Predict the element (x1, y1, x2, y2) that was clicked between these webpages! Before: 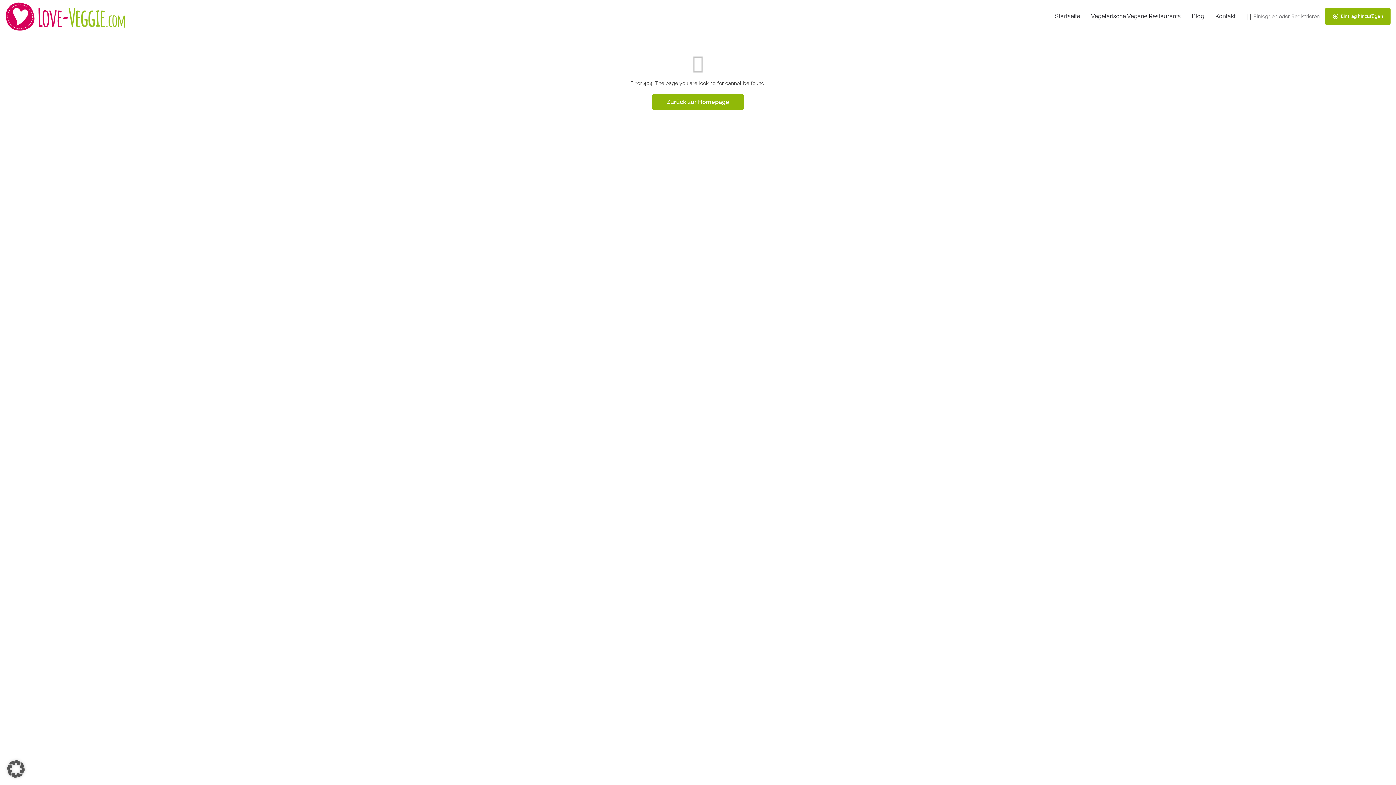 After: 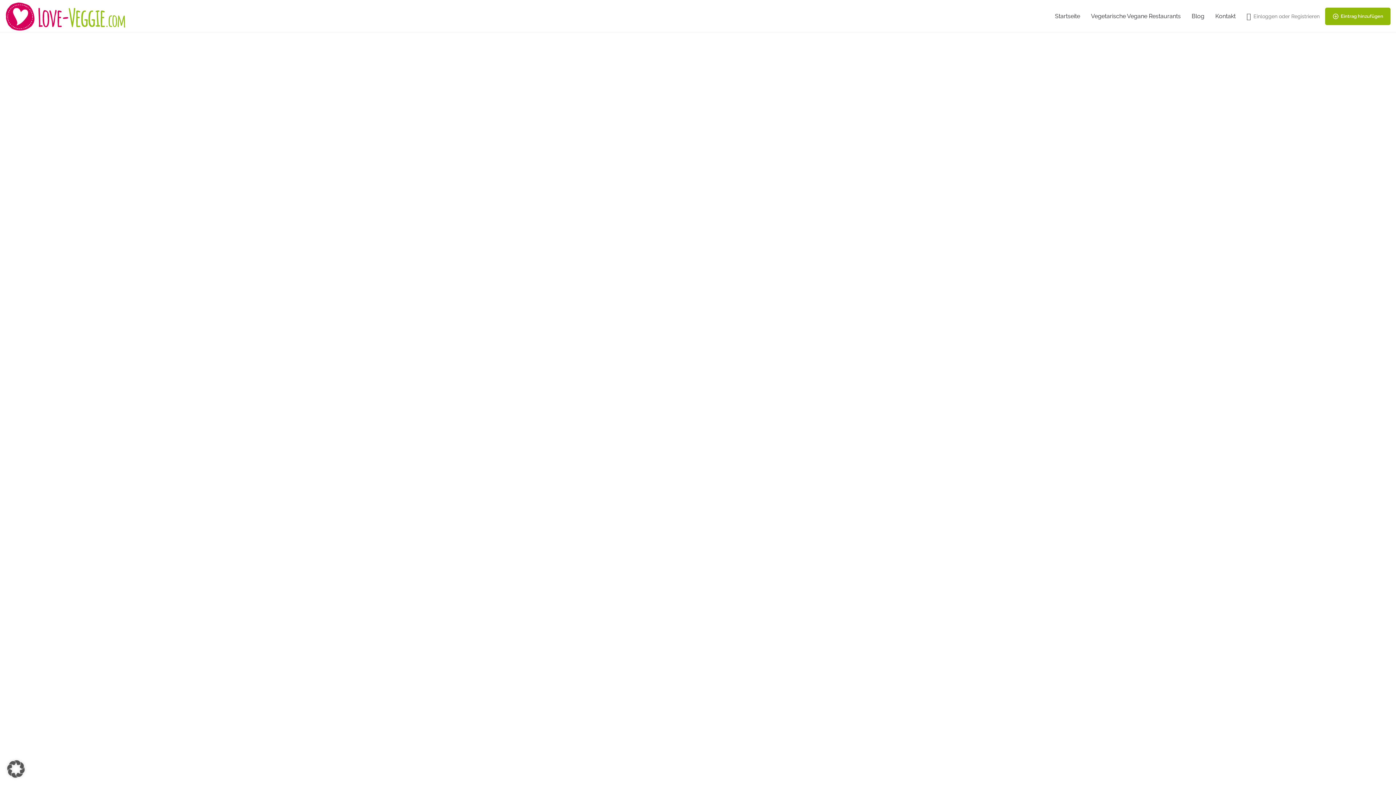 Action: bbox: (1325, 7, 1390, 24) label: Eintrag hinzufügen